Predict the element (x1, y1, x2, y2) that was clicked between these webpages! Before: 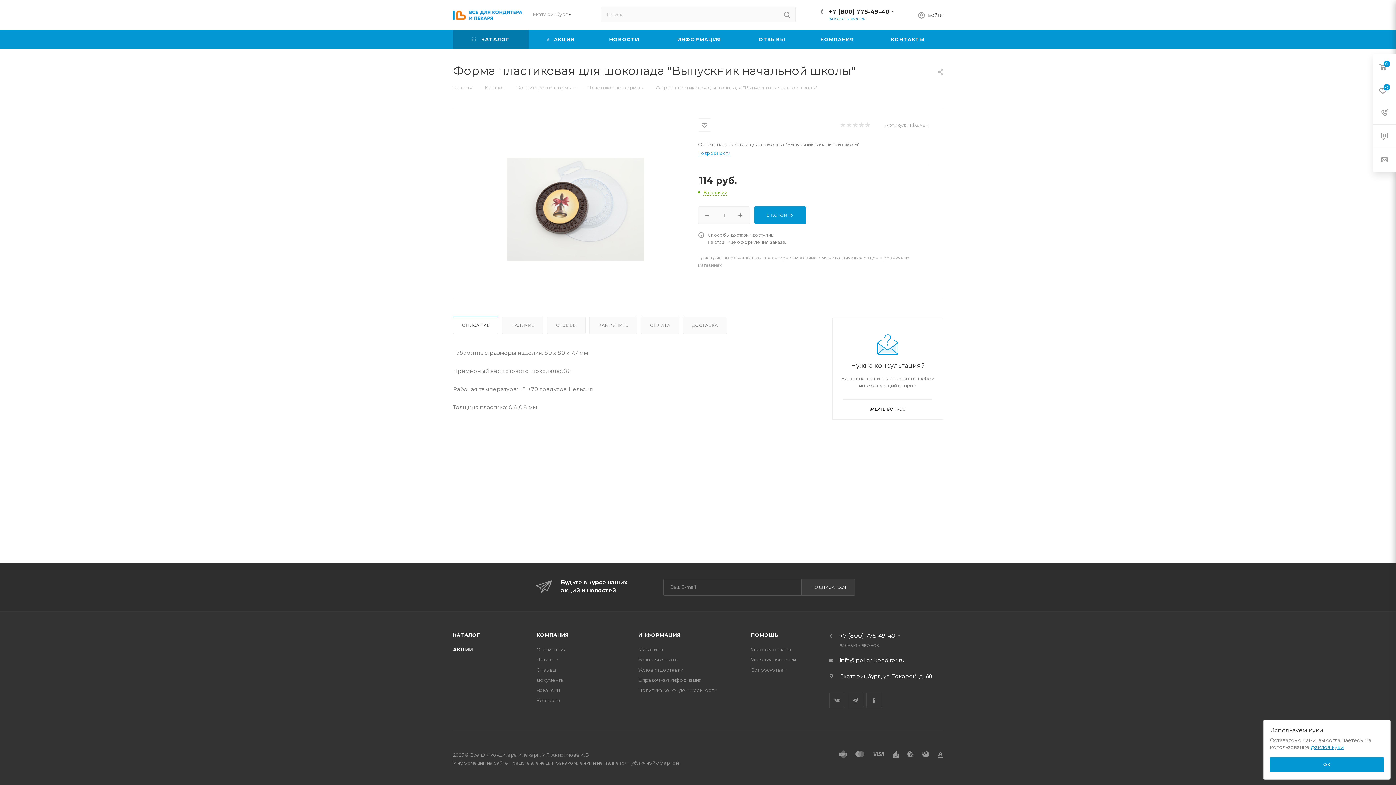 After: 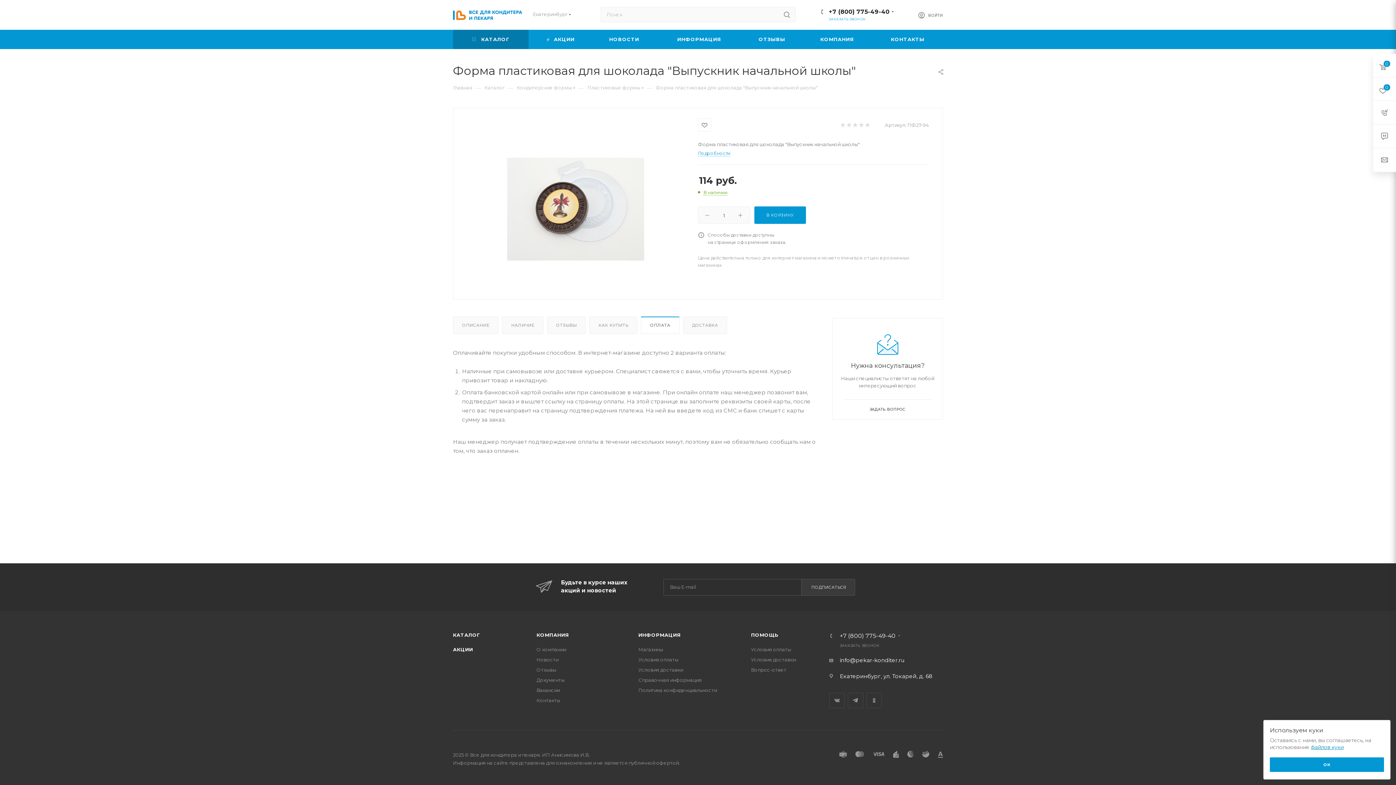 Action: bbox: (641, 317, 679, 333) label: ОПЛАТА